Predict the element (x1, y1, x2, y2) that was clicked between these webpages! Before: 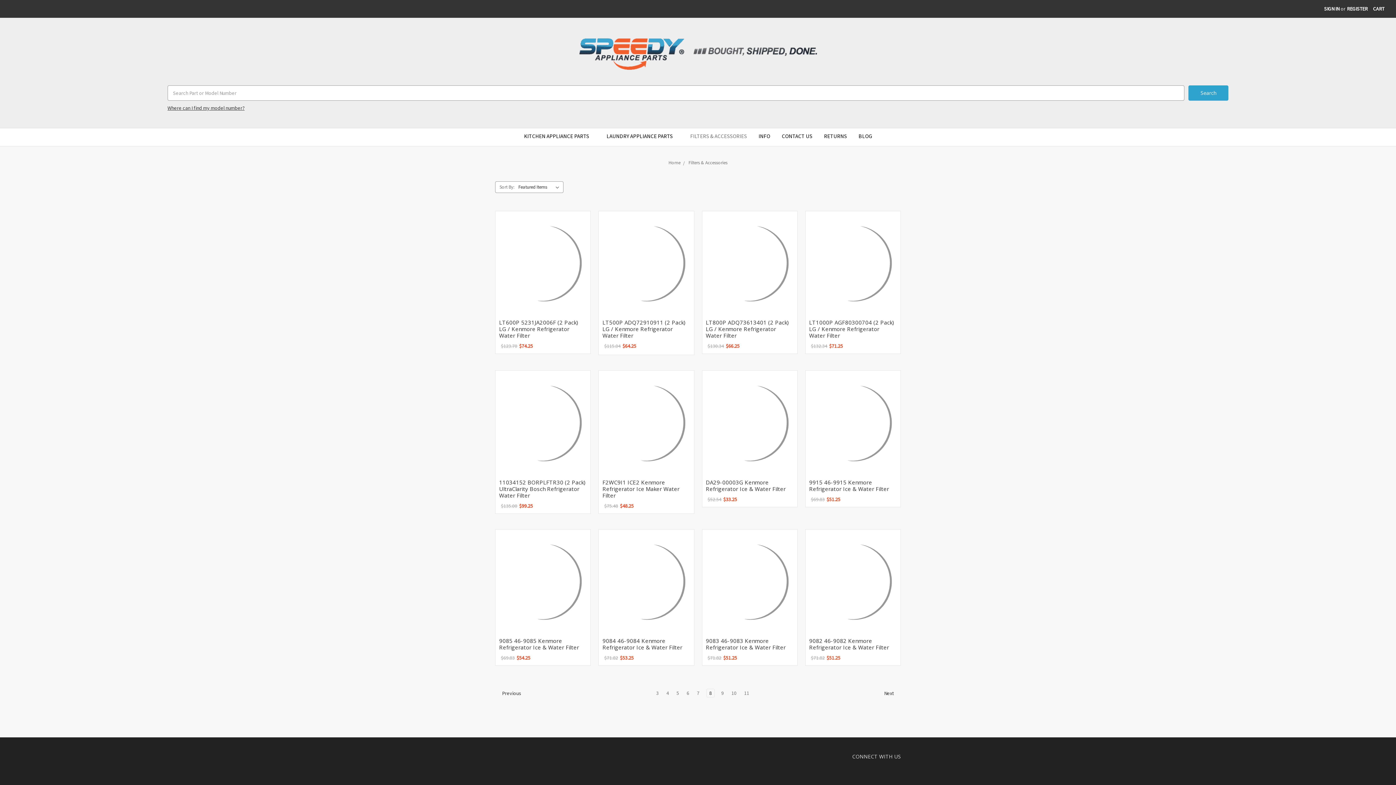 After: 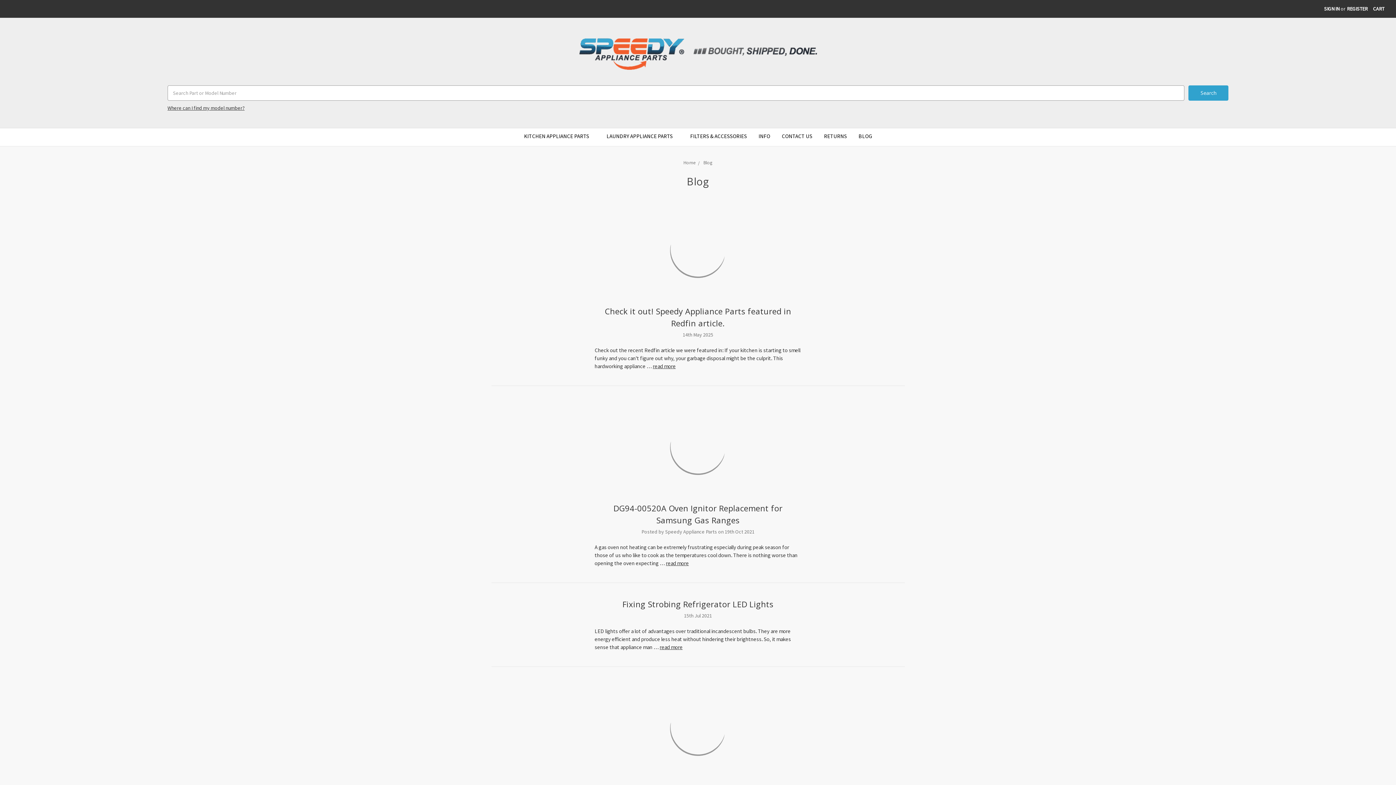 Action: label: BLOG bbox: (852, 128, 877, 146)